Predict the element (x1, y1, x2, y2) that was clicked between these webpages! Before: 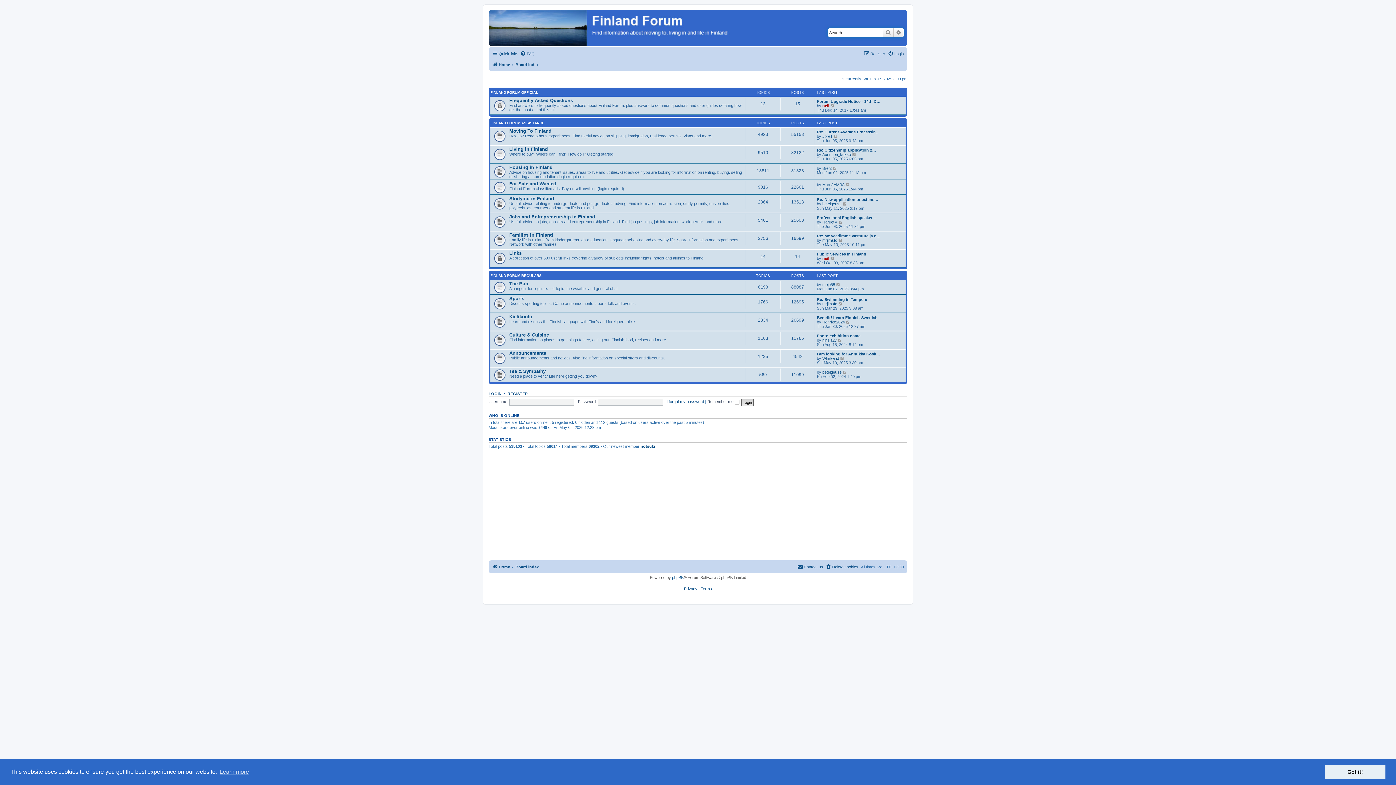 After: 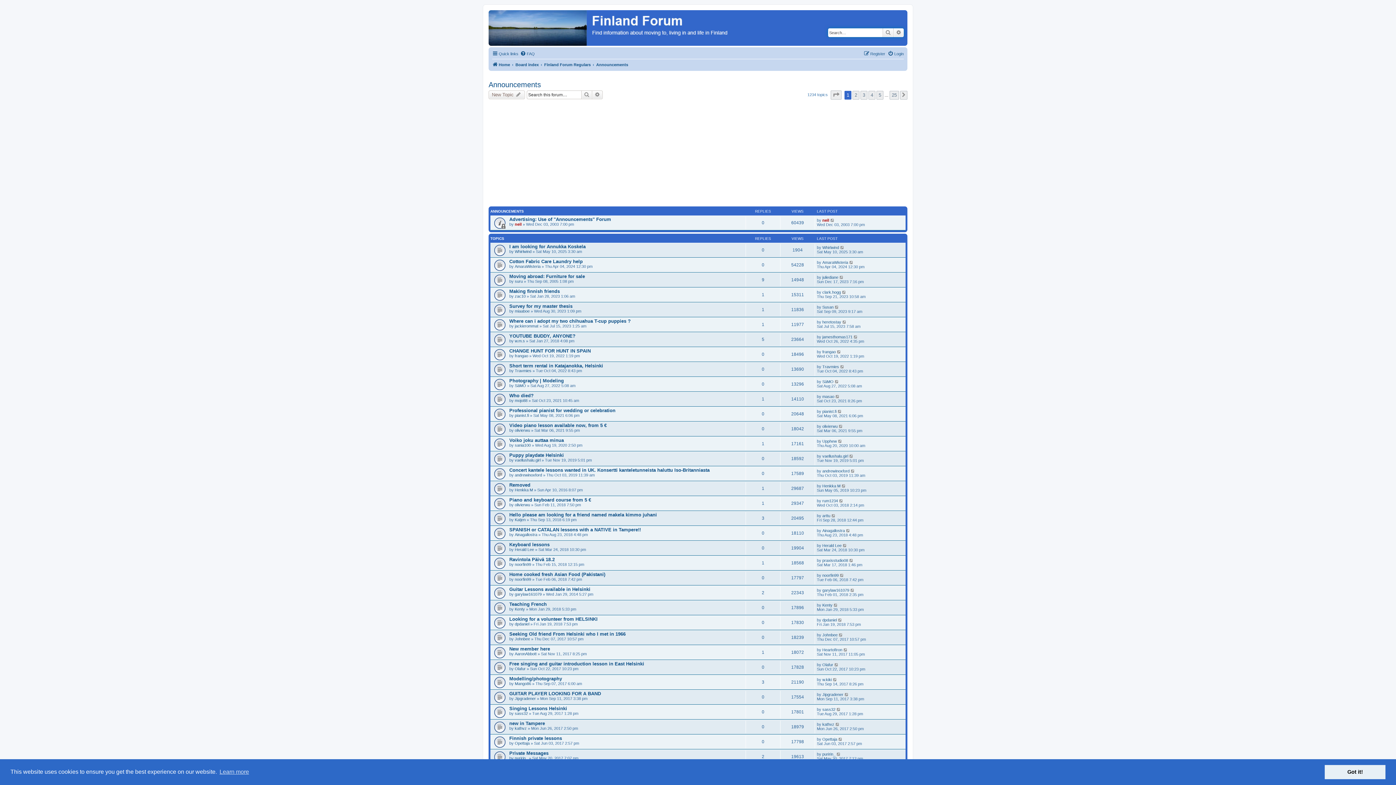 Action: bbox: (509, 350, 546, 355) label: Announcements